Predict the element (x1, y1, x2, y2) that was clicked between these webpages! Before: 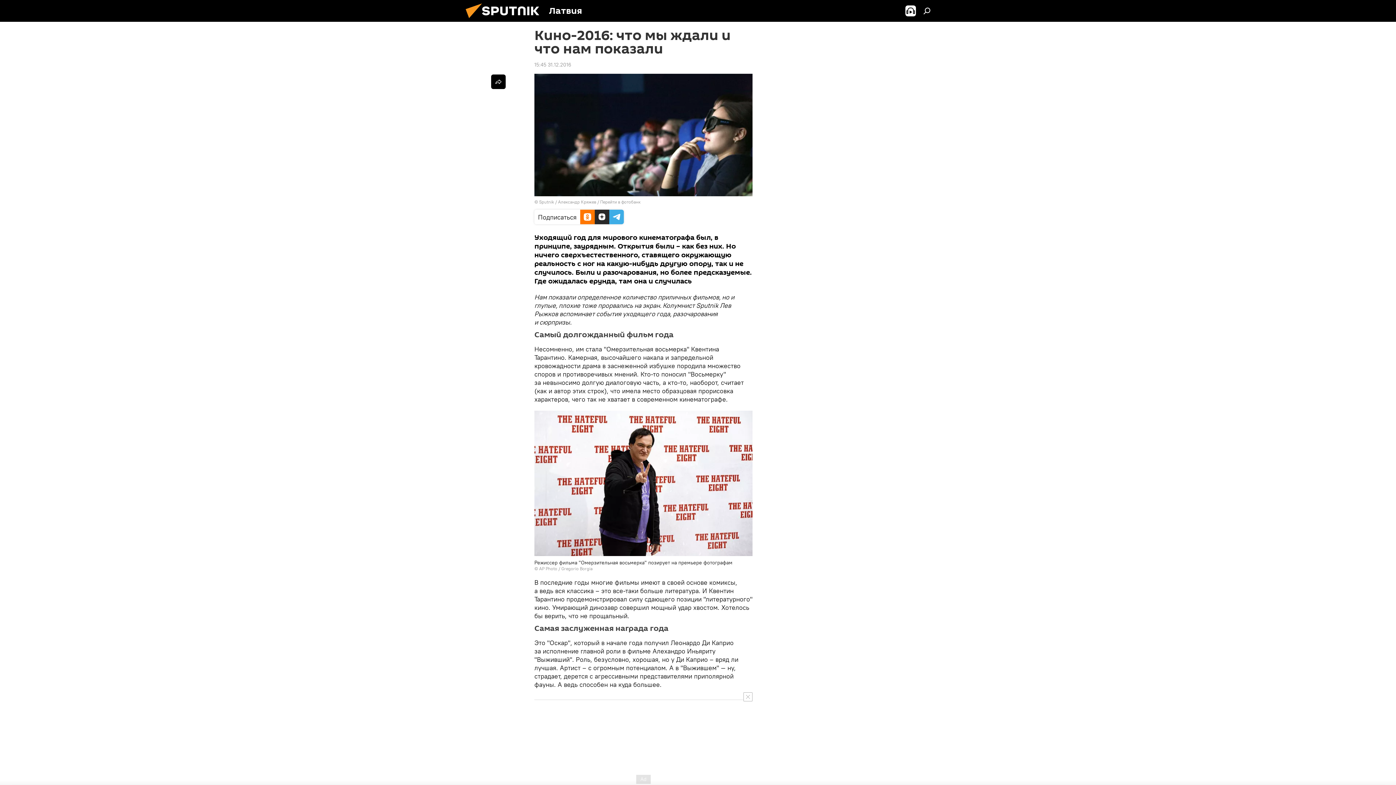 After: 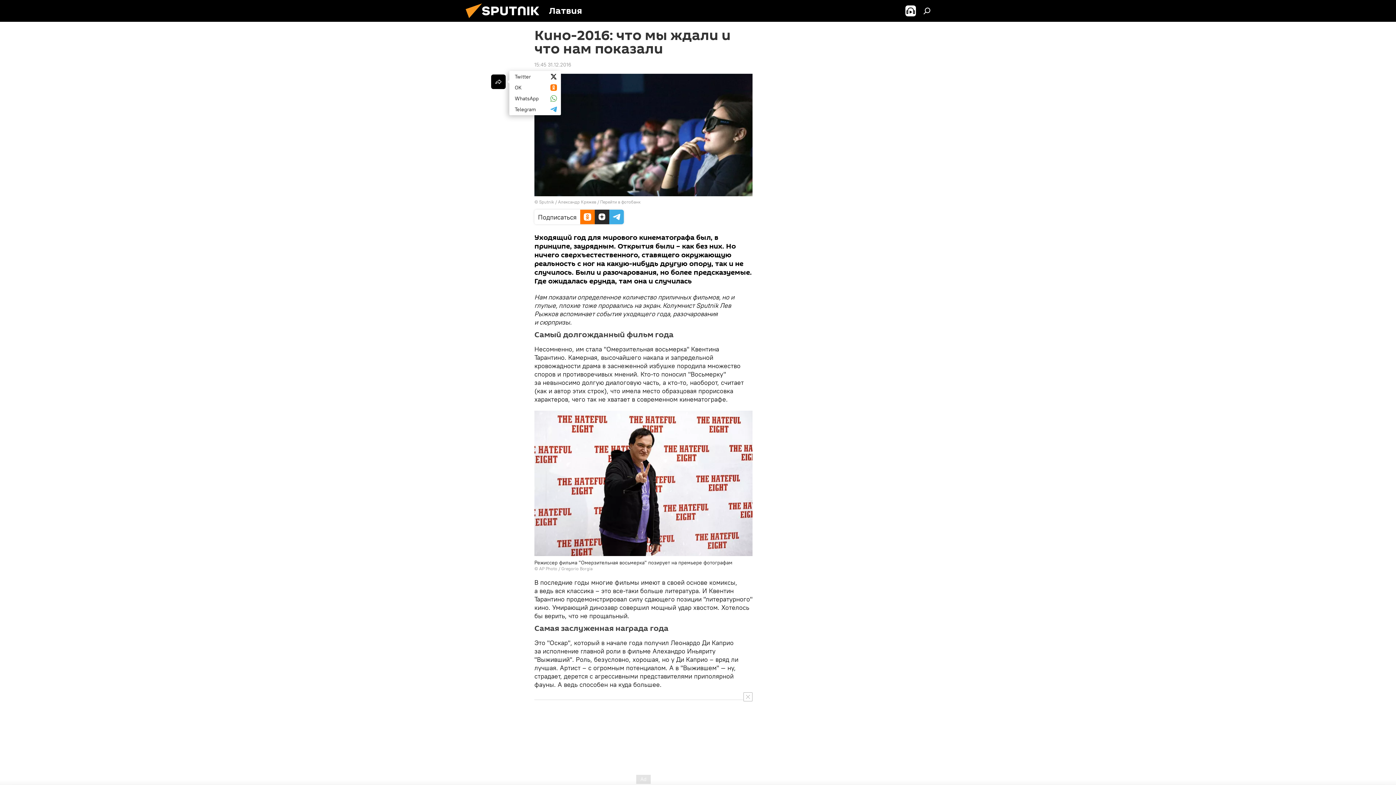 Action: bbox: (491, 74, 505, 89)